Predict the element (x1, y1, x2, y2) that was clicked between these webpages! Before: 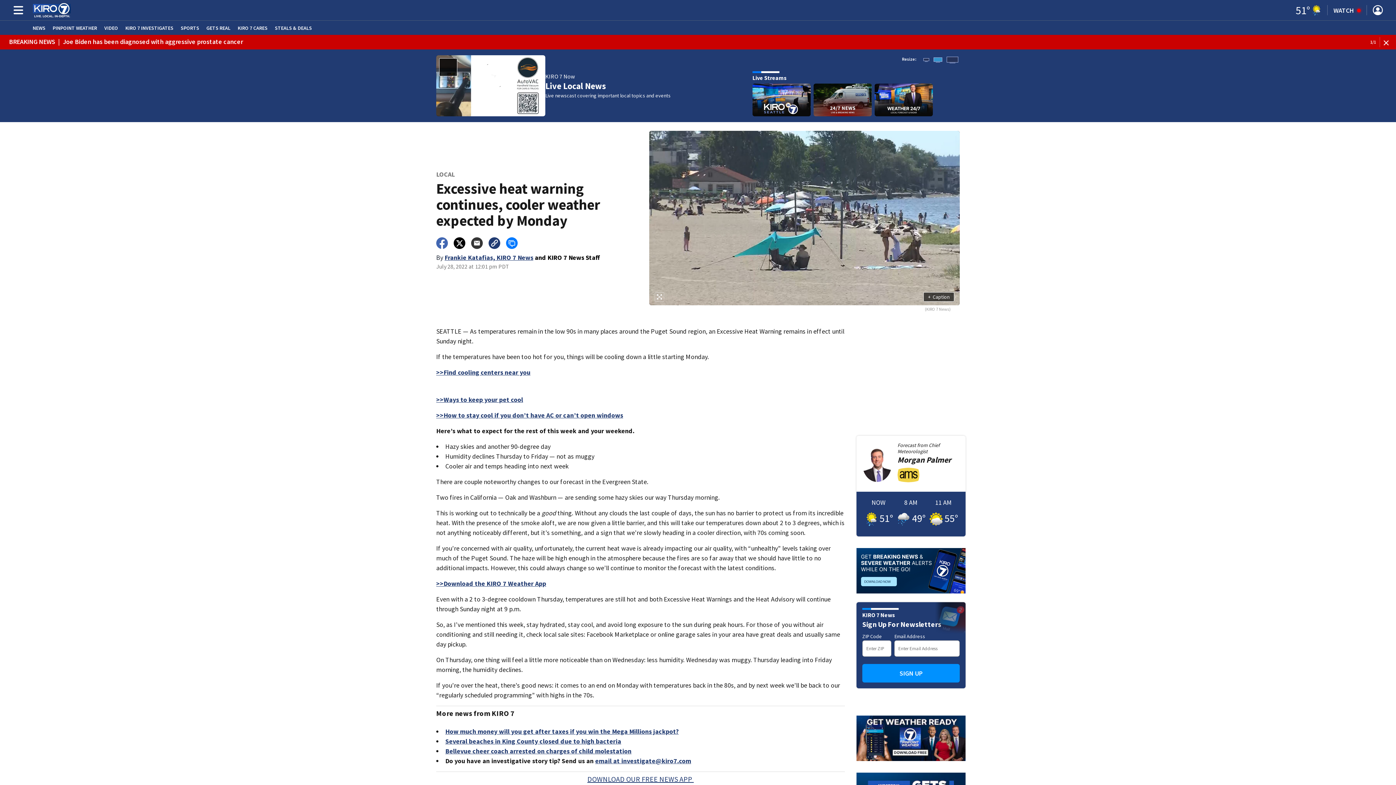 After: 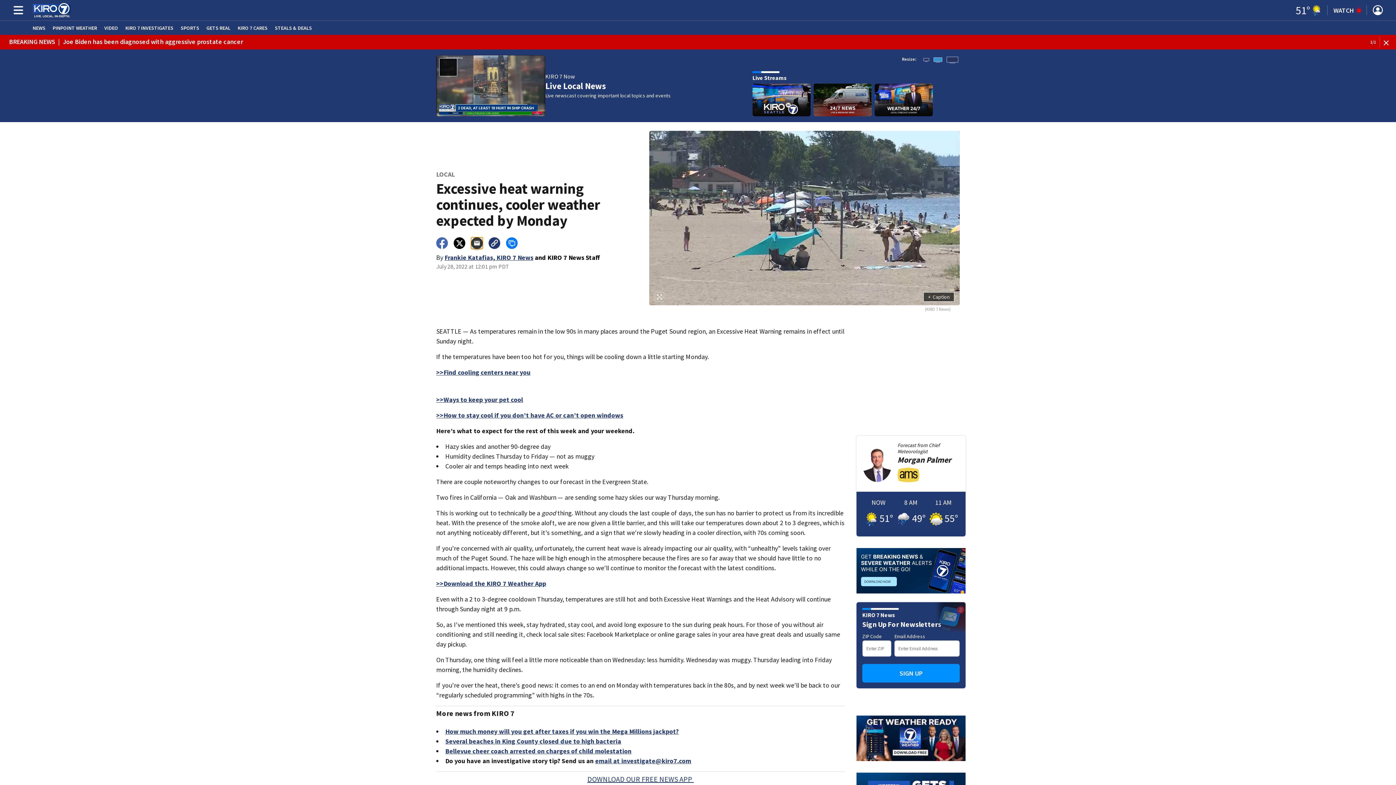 Action: bbox: (471, 237, 482, 249)